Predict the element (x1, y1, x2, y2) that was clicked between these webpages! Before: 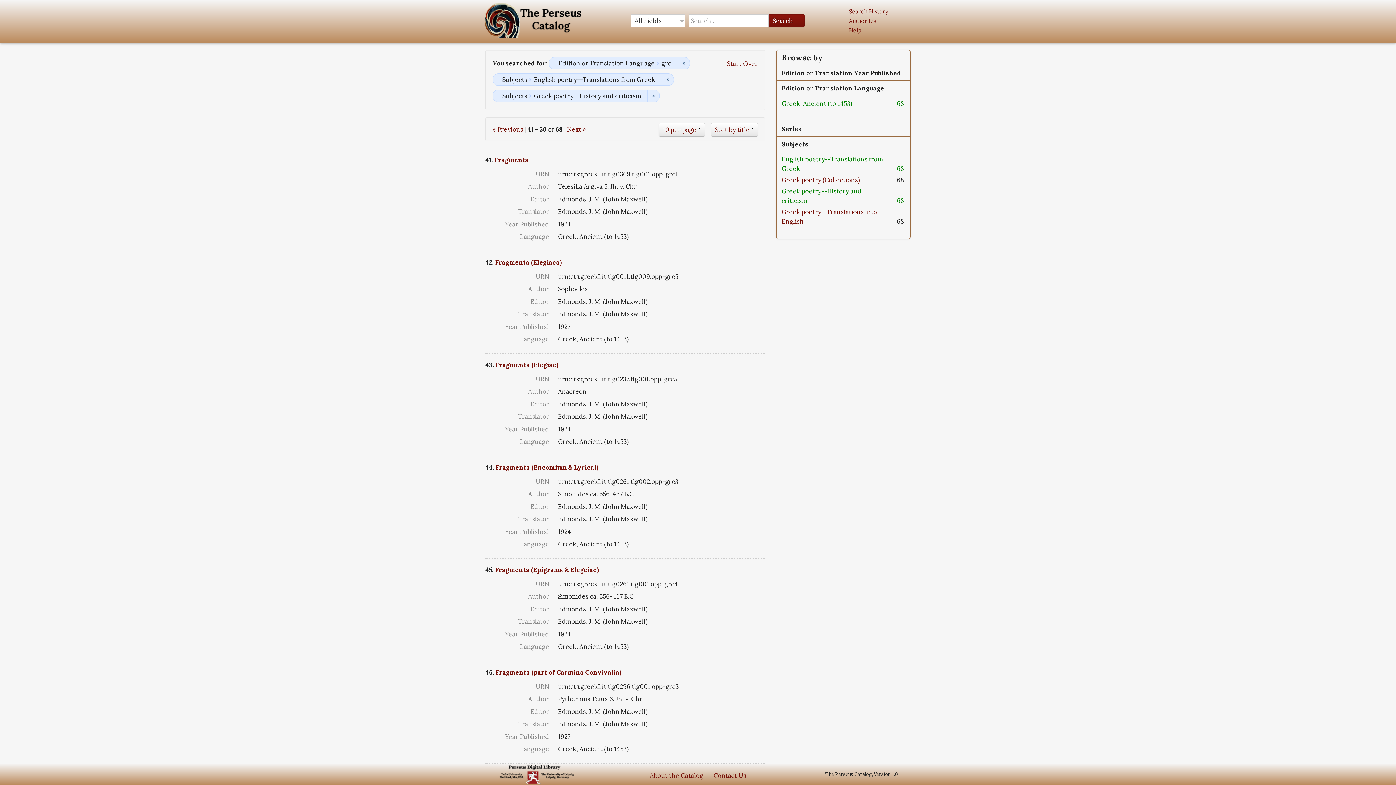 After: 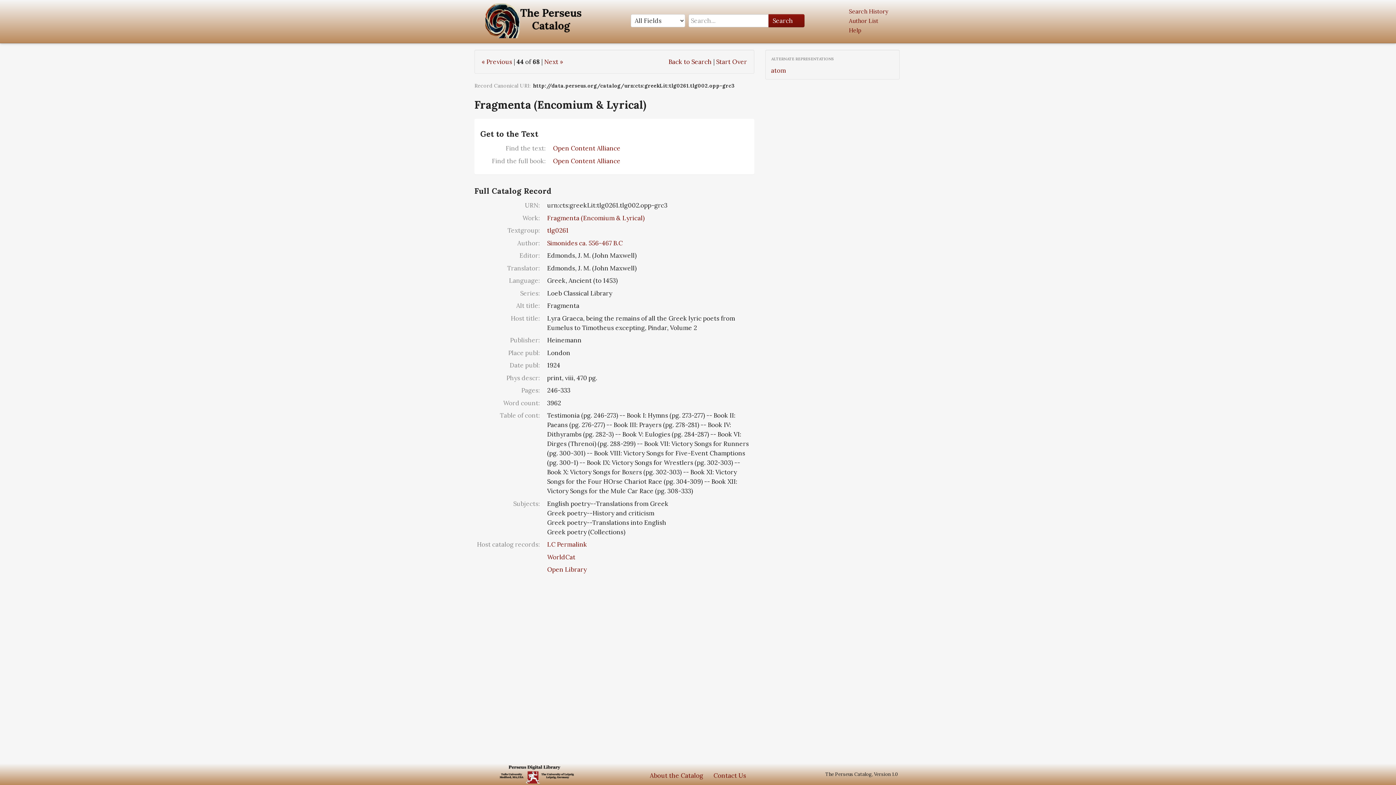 Action: label: Fragmenta (Encomium & Lyrical) bbox: (495, 463, 598, 471)